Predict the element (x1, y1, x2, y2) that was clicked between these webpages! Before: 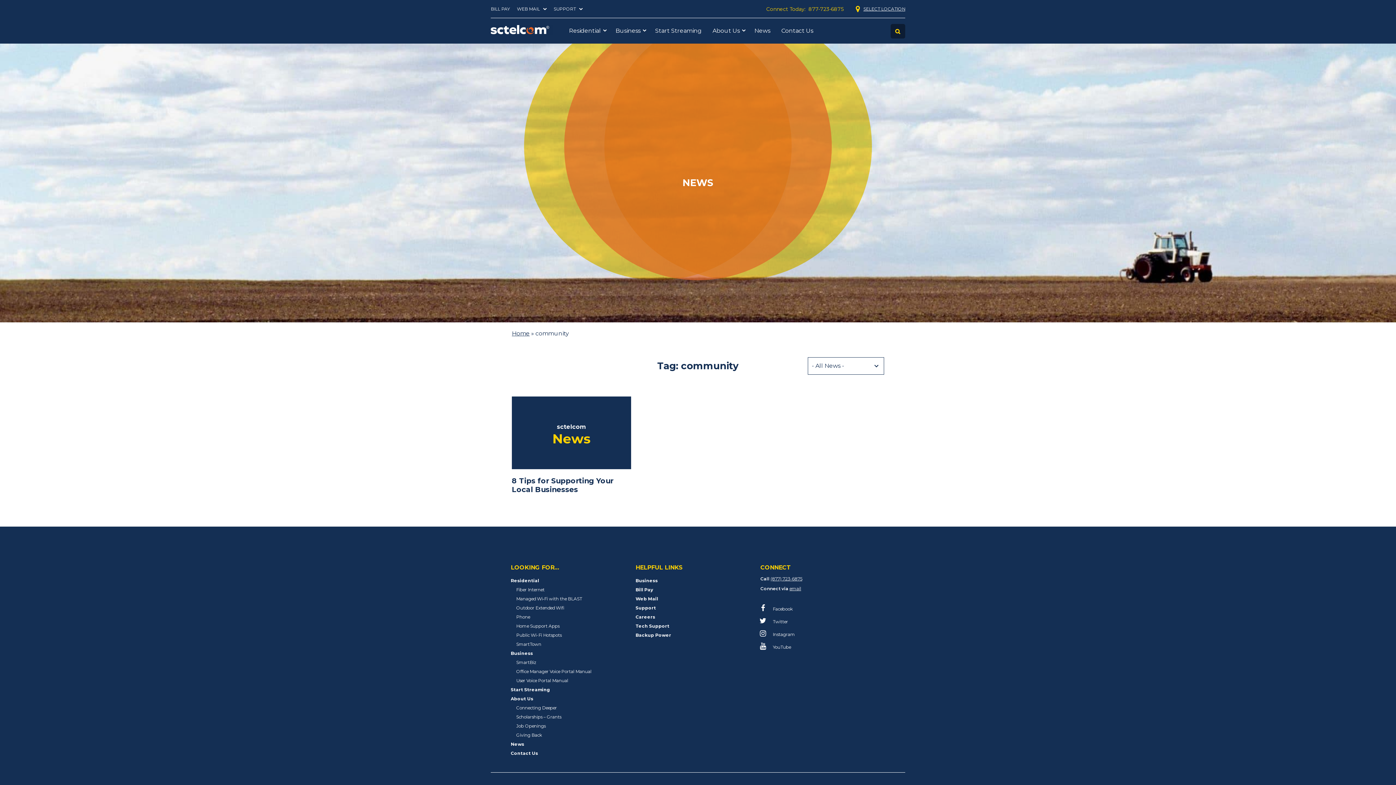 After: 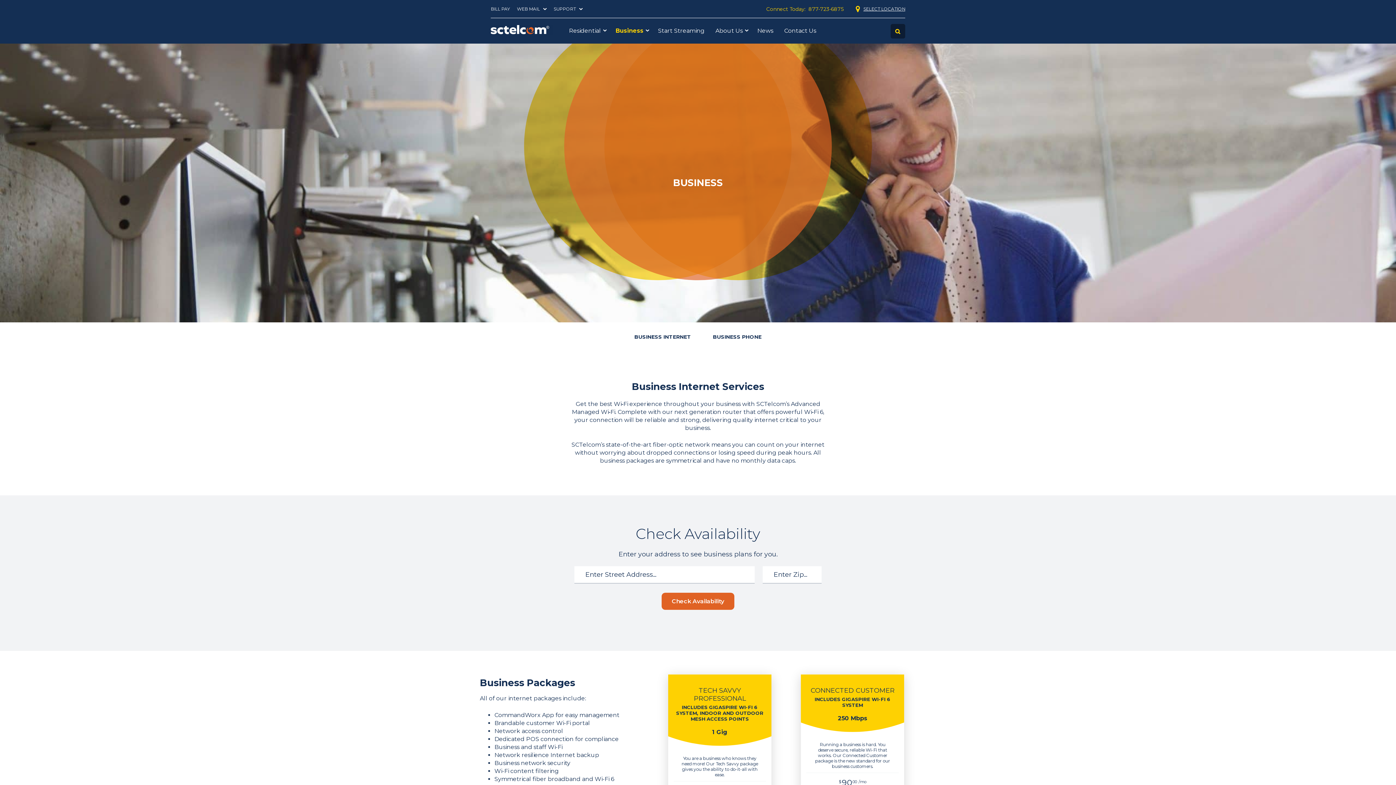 Action: label: Business bbox: (633, 576, 659, 585)